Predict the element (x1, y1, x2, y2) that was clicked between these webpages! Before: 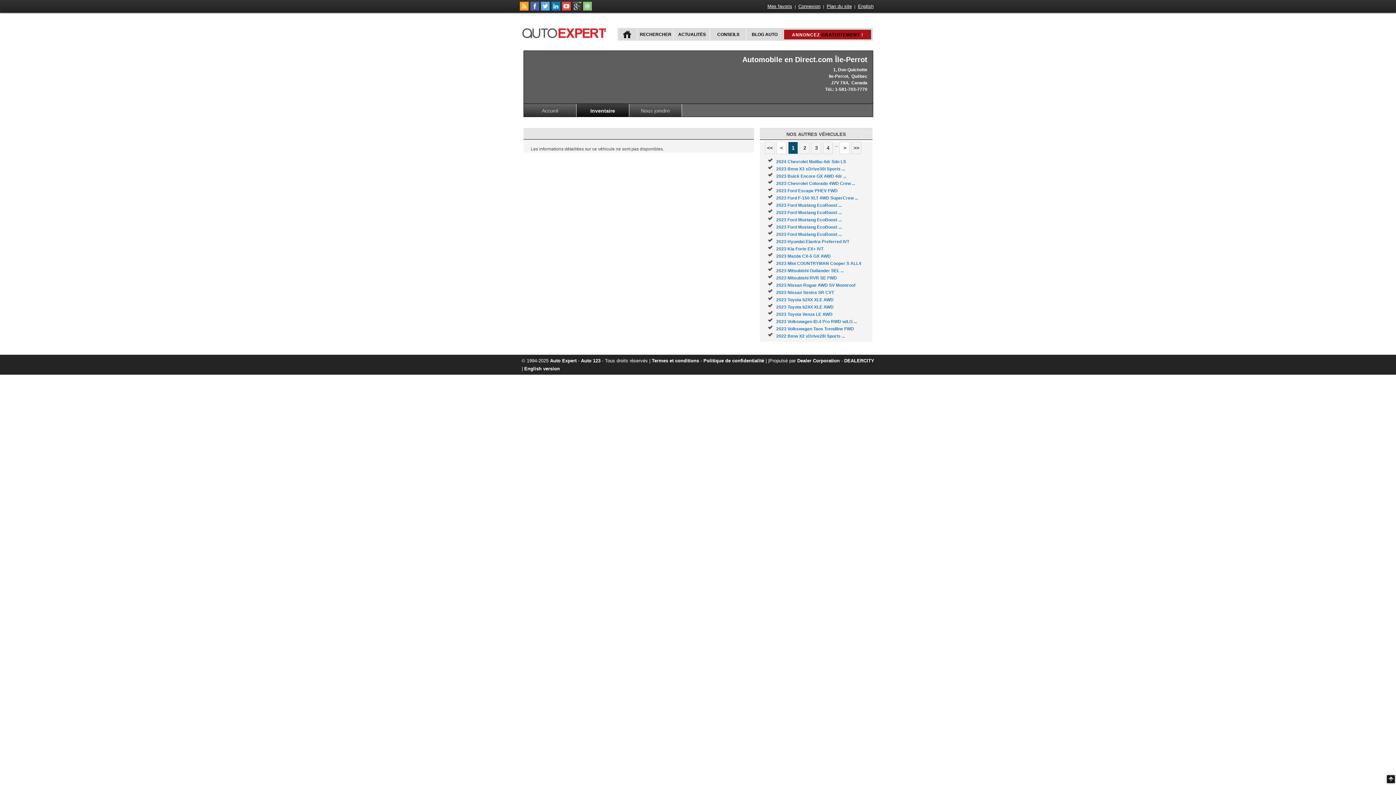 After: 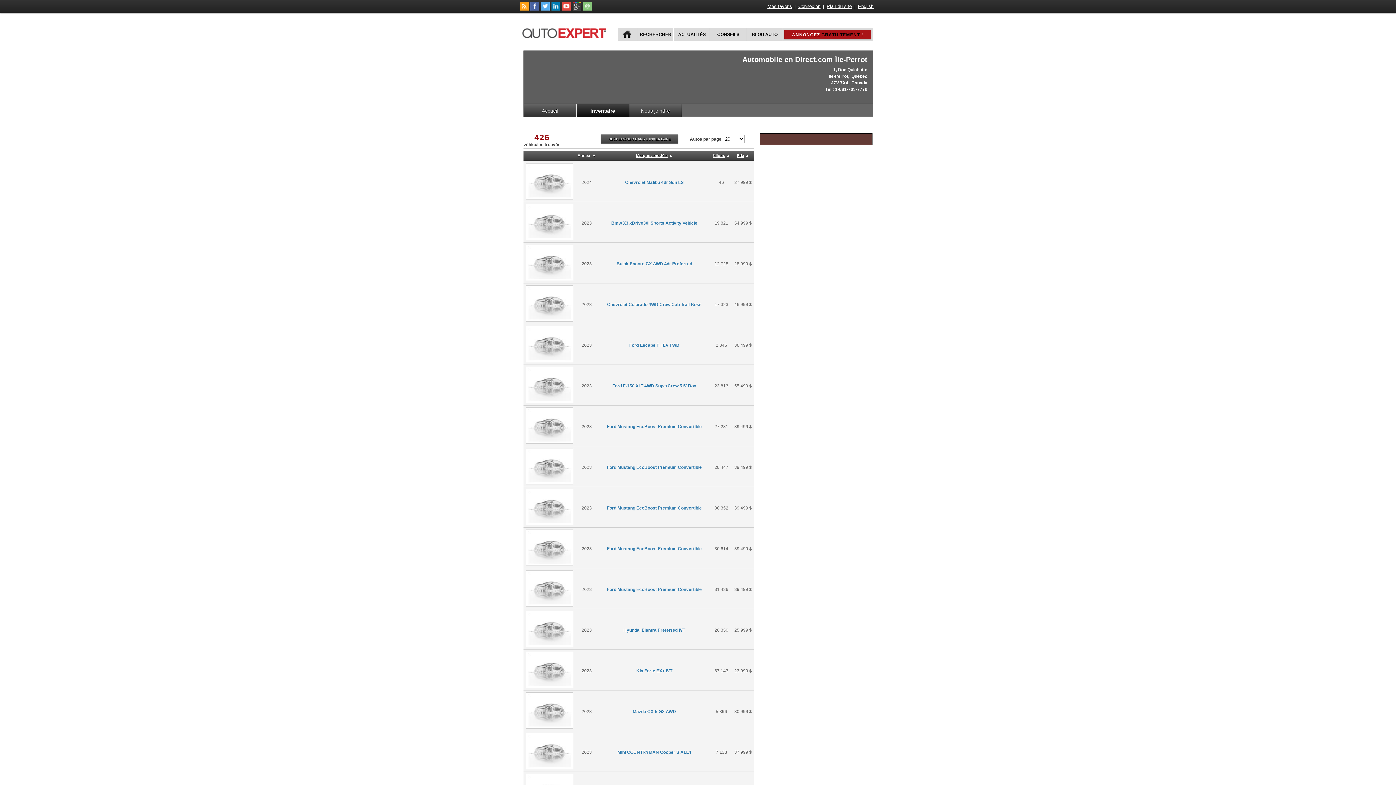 Action: bbox: (576, 104, 629, 116) label: Inventaire